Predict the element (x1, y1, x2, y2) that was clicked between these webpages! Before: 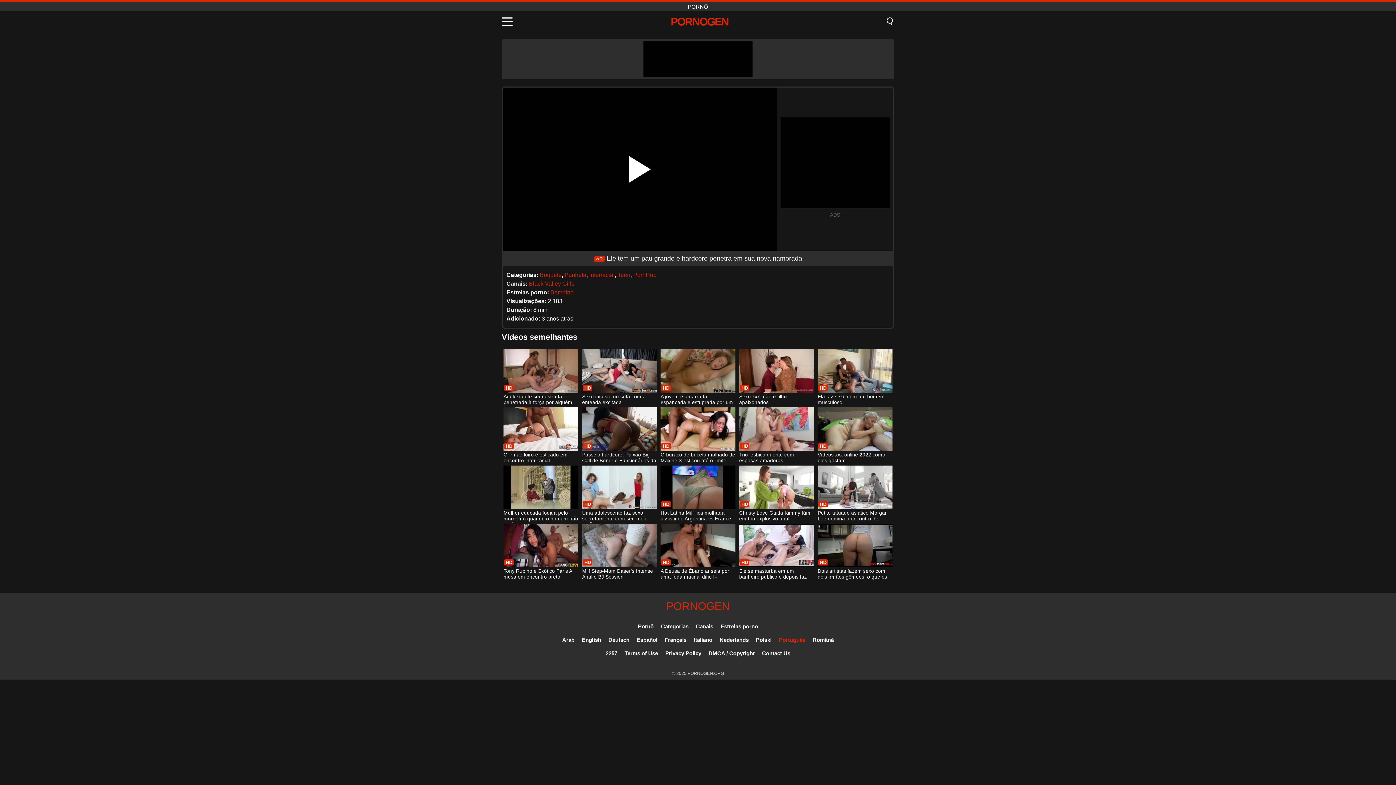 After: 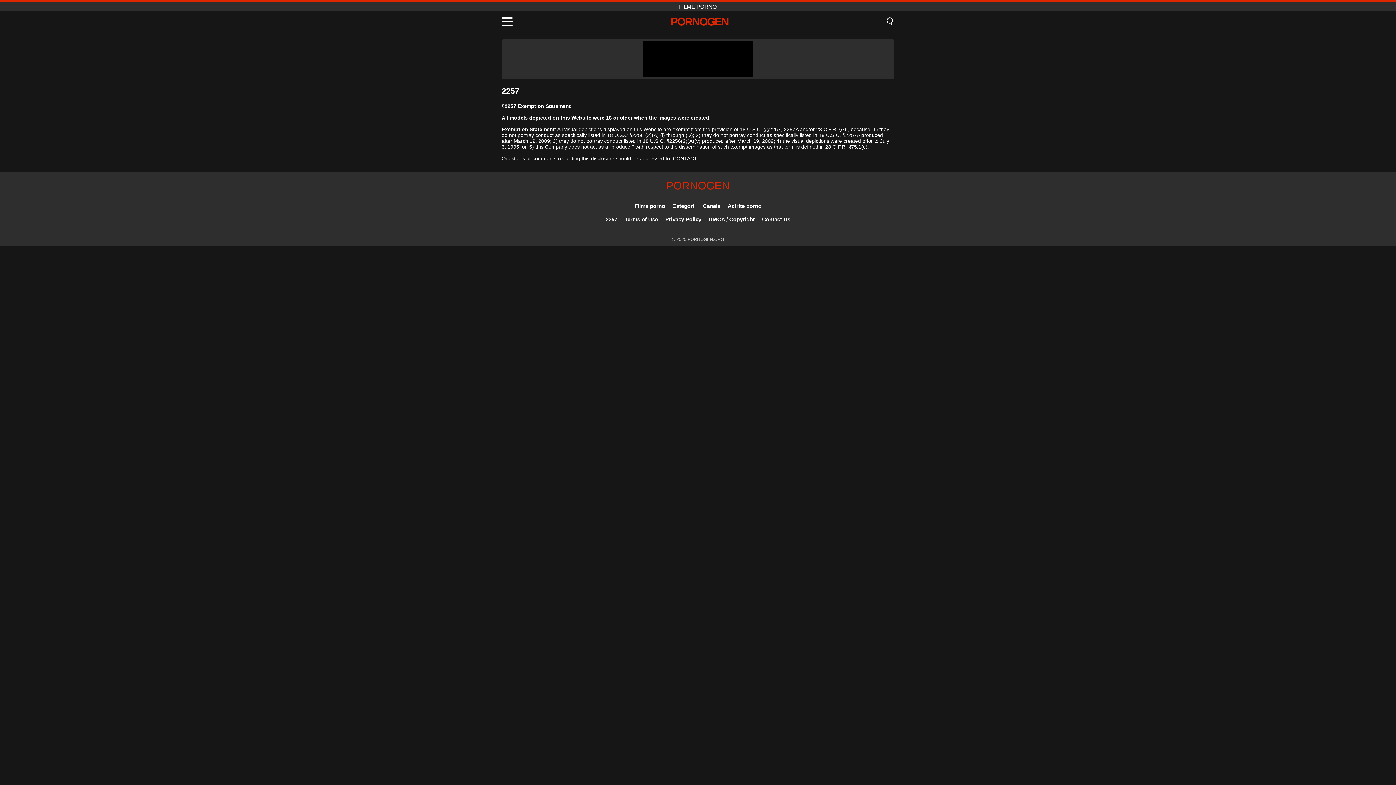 Action: label: 2257 bbox: (605, 650, 617, 656)